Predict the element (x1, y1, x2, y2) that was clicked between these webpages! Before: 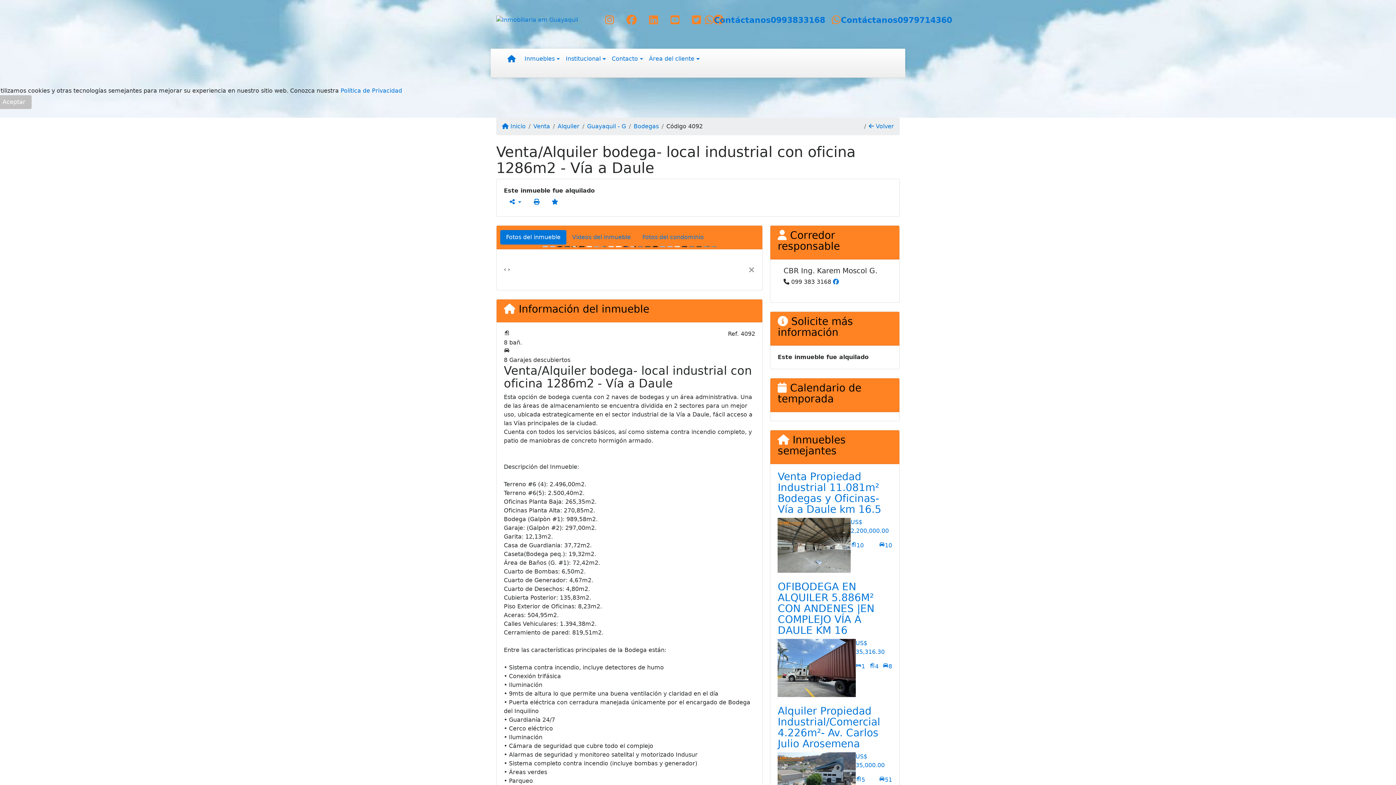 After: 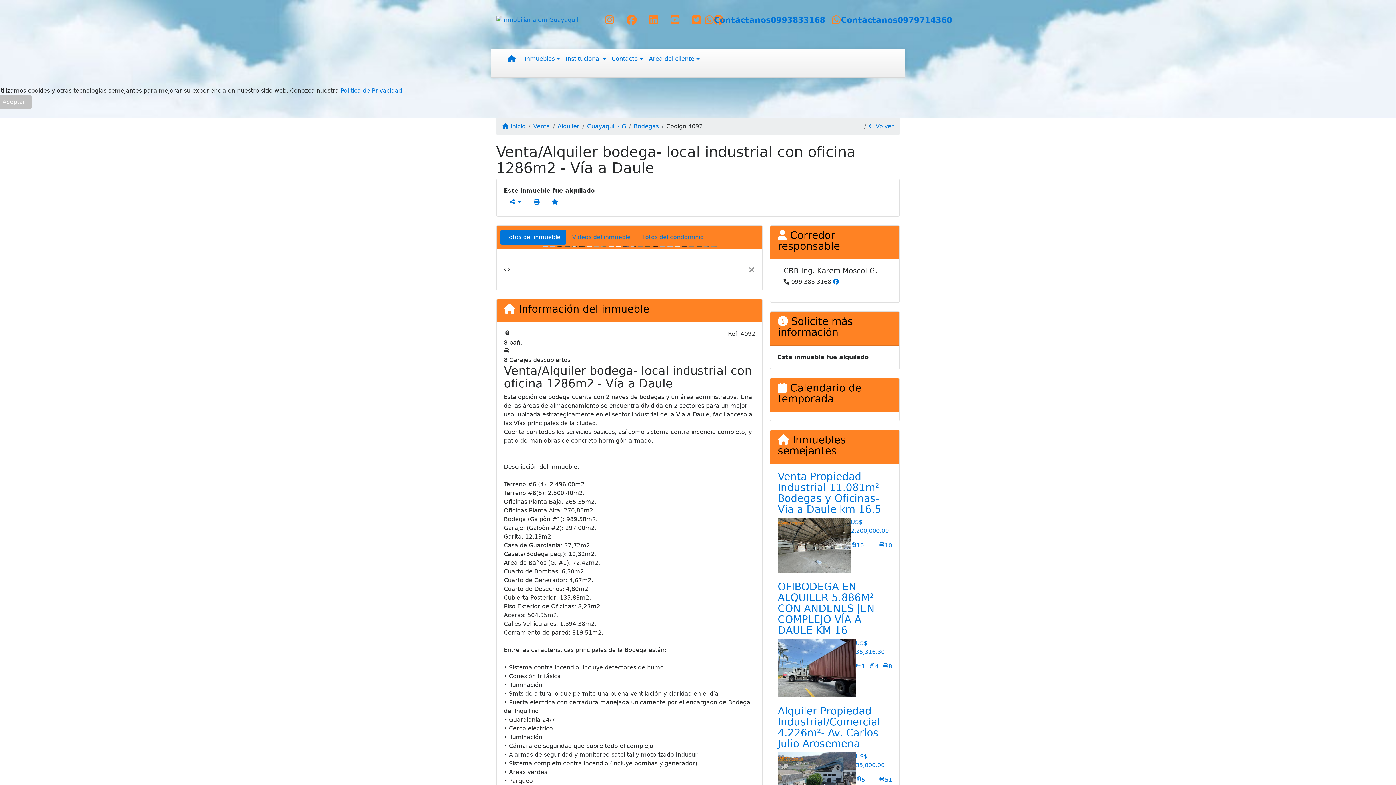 Action: label: › bbox: (508, 266, 510, 273)